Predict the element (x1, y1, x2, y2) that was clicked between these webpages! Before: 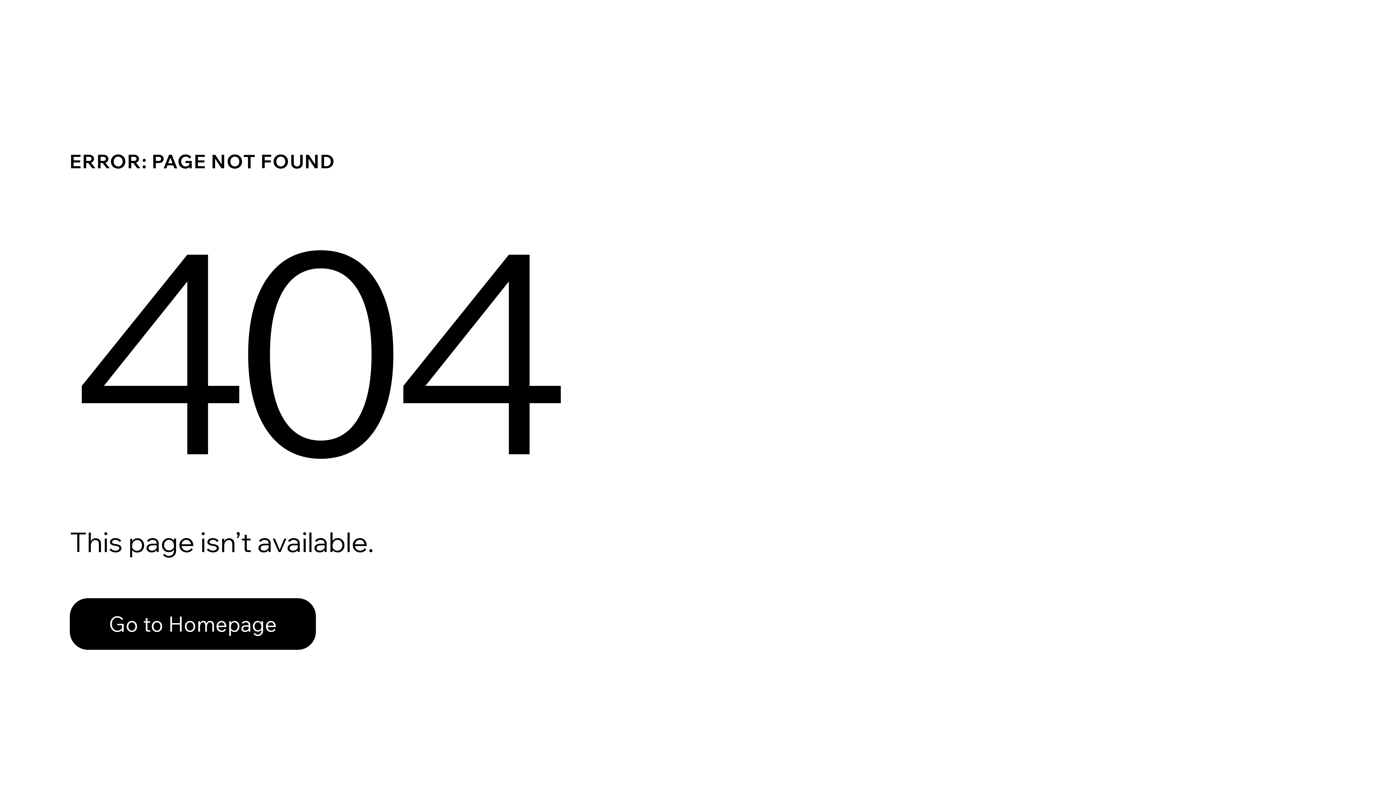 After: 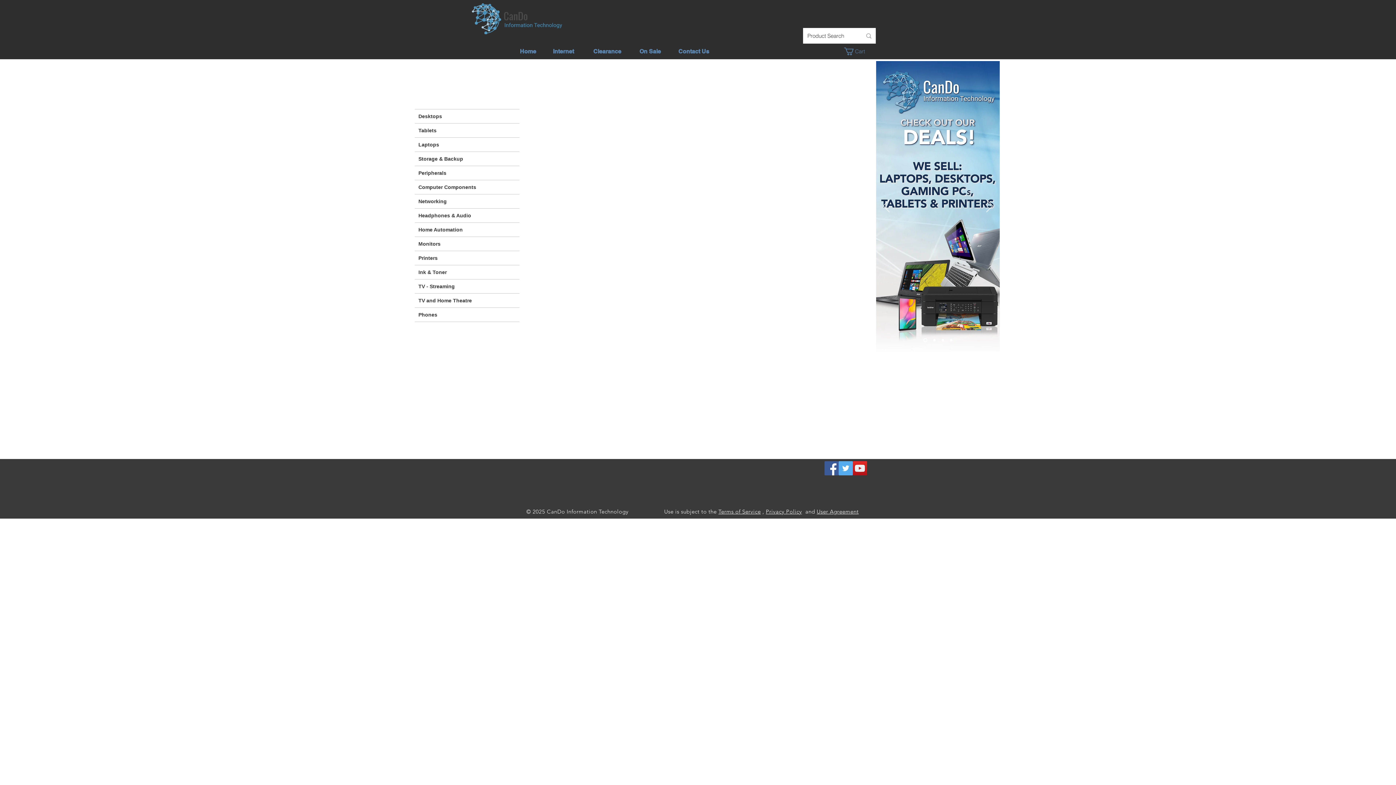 Action: label: Go to Homepage bbox: (69, 598, 316, 650)